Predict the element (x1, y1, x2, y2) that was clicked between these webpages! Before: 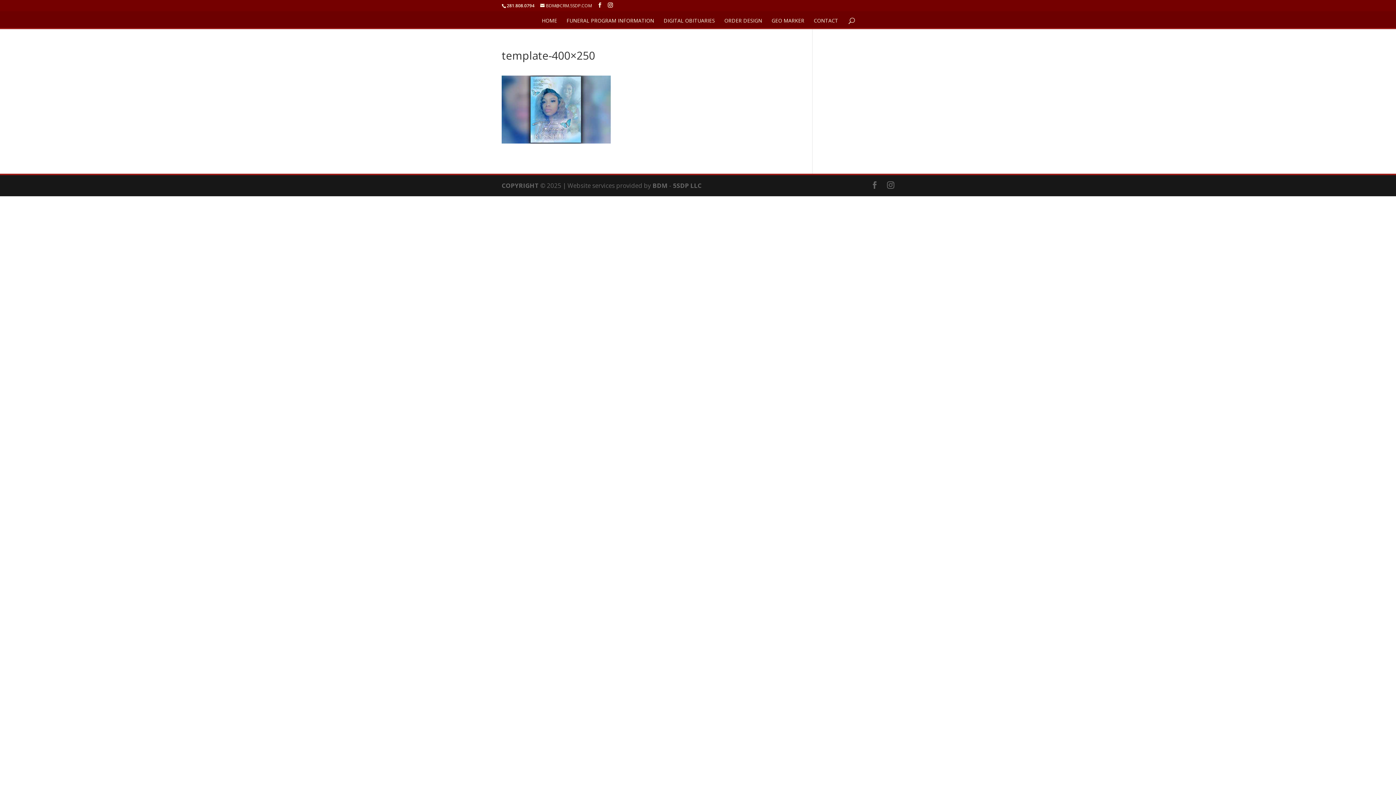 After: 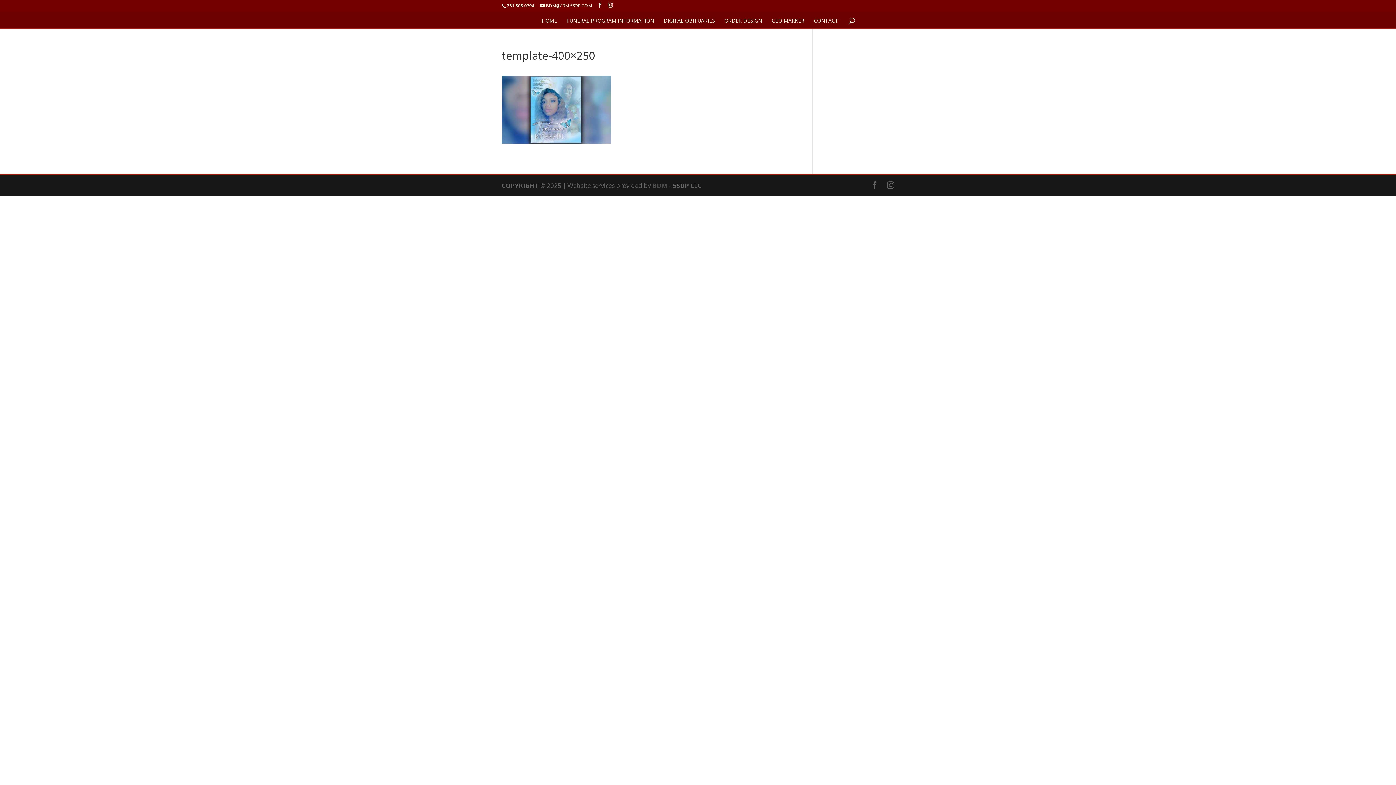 Action: bbox: (652, 181, 668, 189) label: BDM